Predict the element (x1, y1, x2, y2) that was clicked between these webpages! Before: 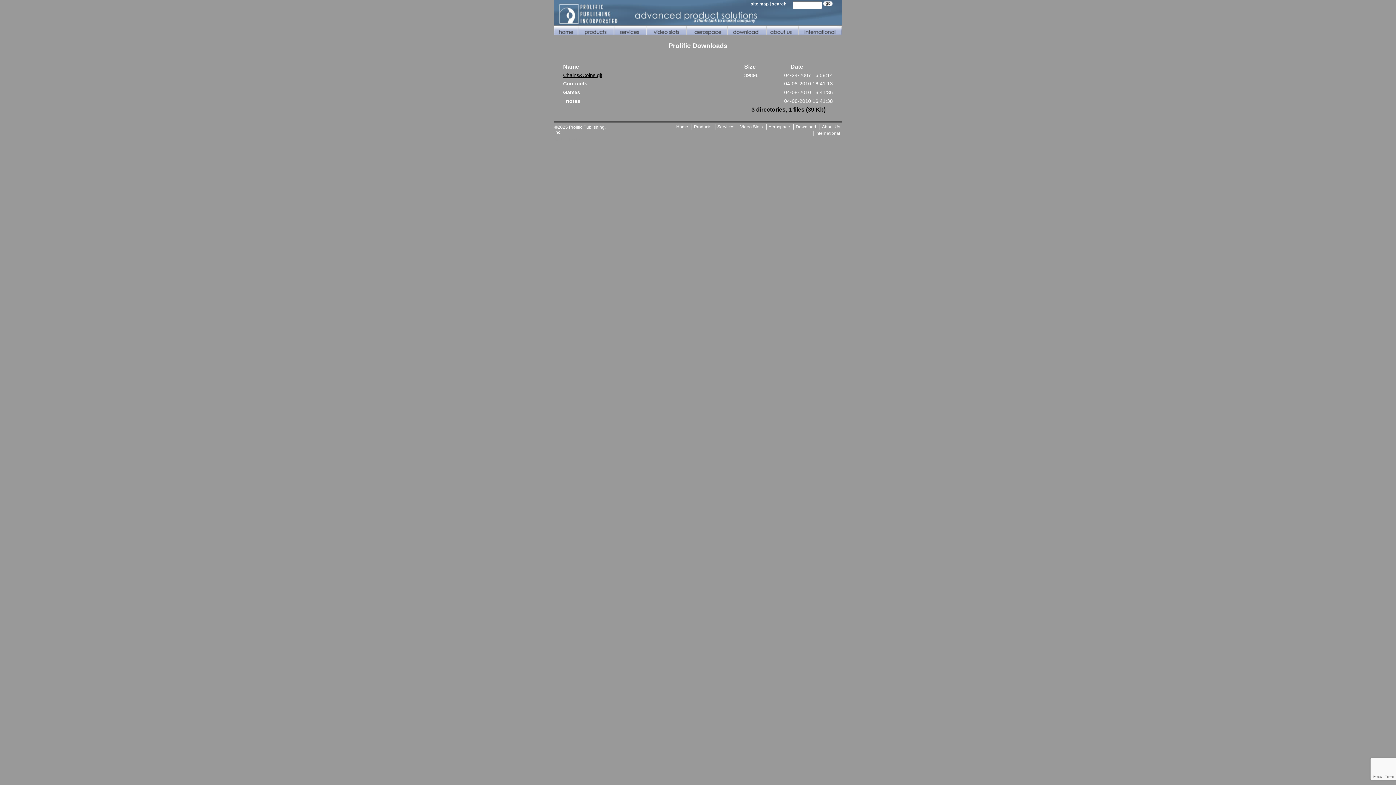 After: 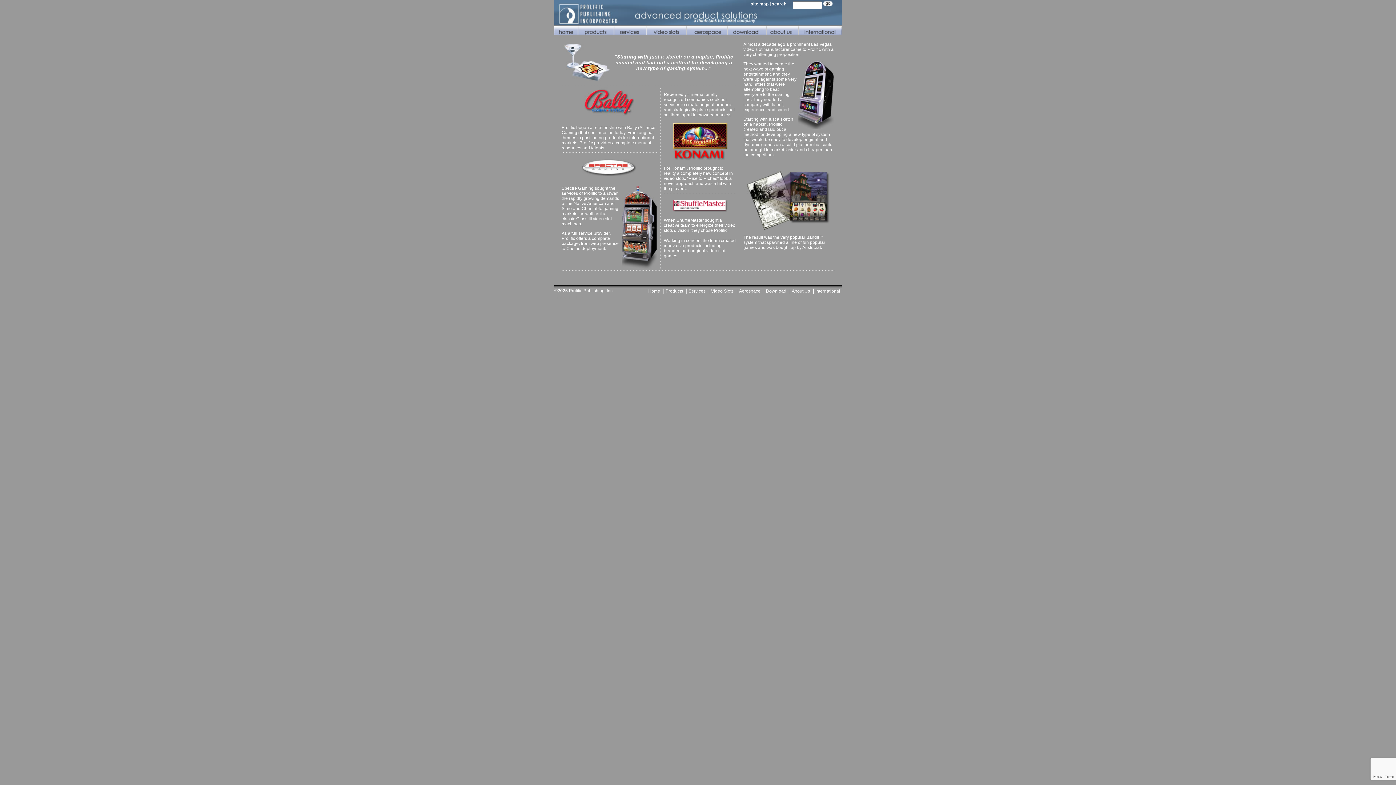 Action: bbox: (740, 124, 762, 129) label: Video Slots